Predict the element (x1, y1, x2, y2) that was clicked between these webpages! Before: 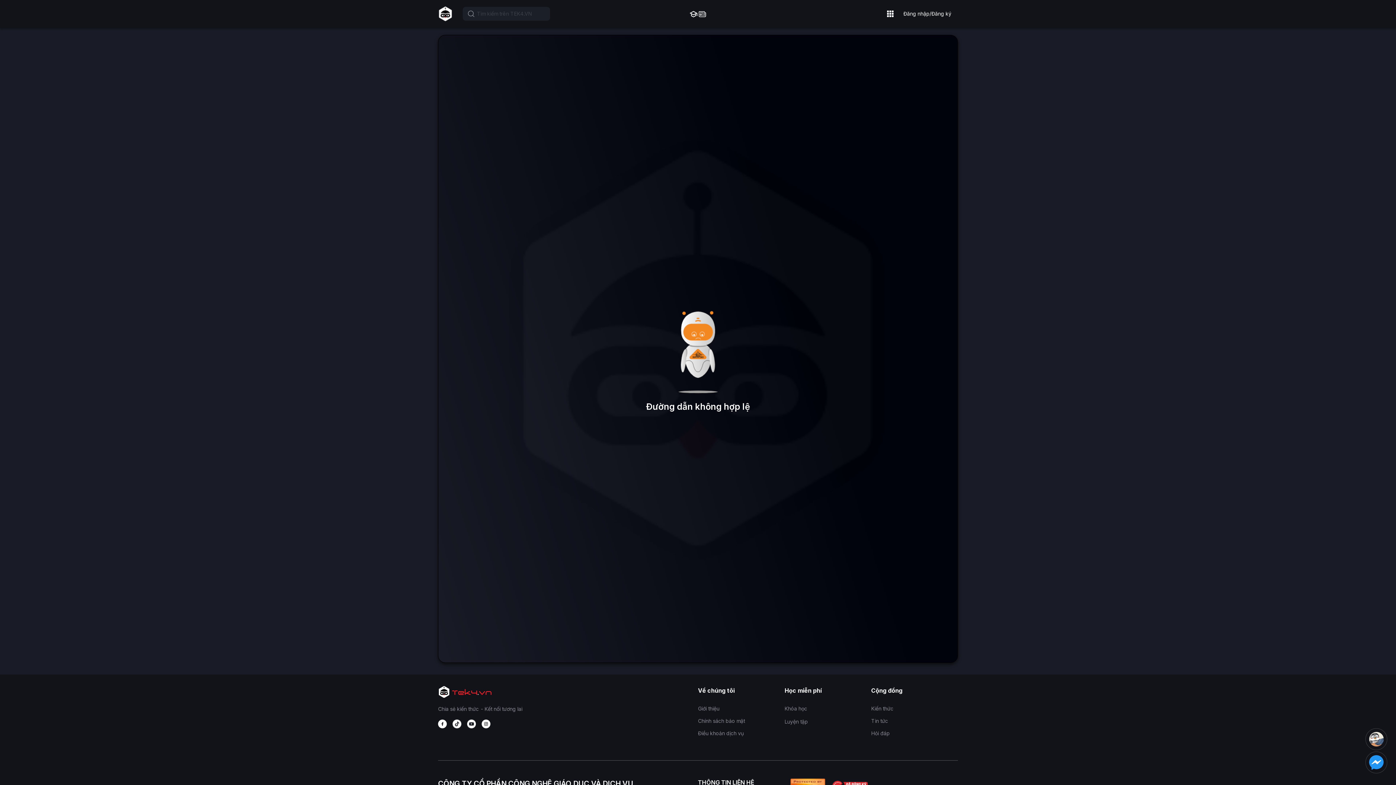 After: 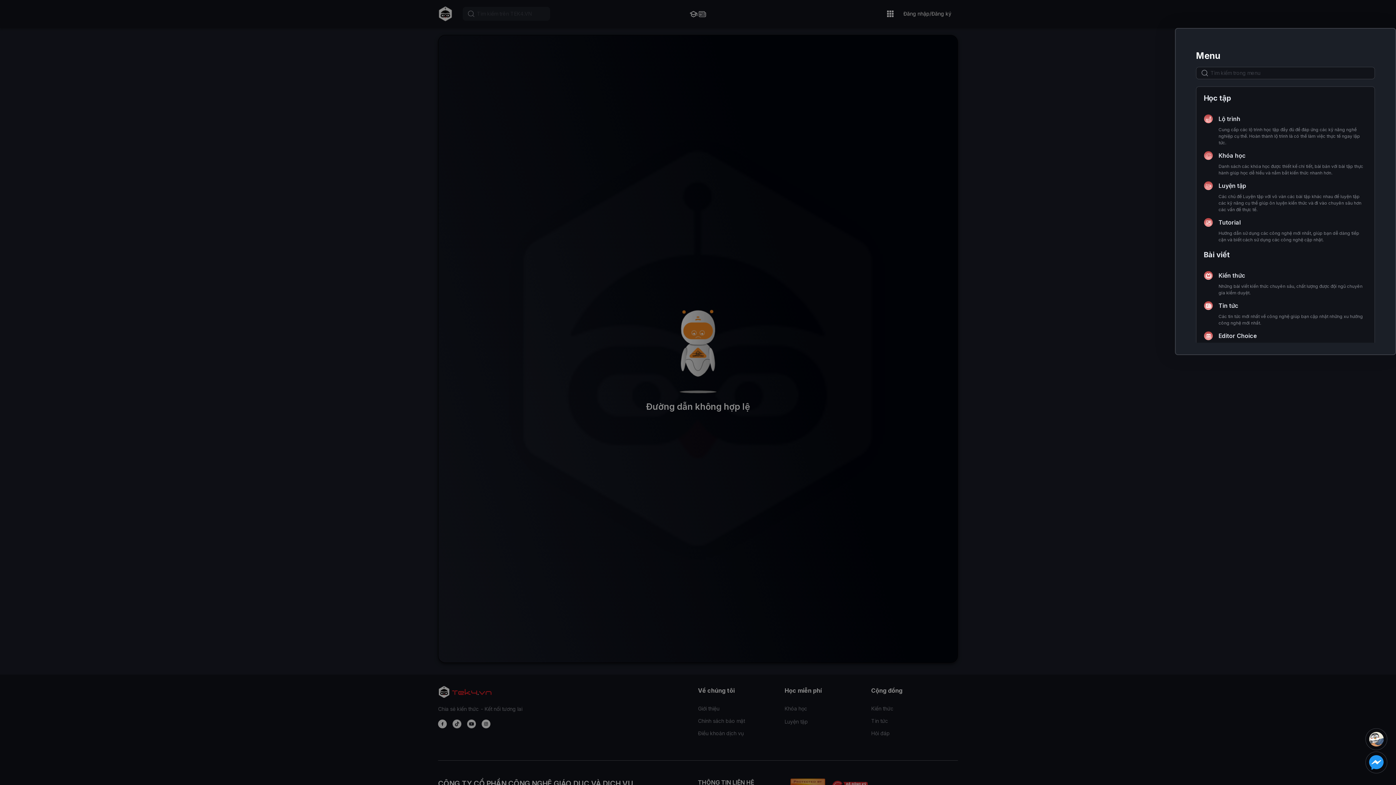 Action: bbox: (884, 8, 897, 19)